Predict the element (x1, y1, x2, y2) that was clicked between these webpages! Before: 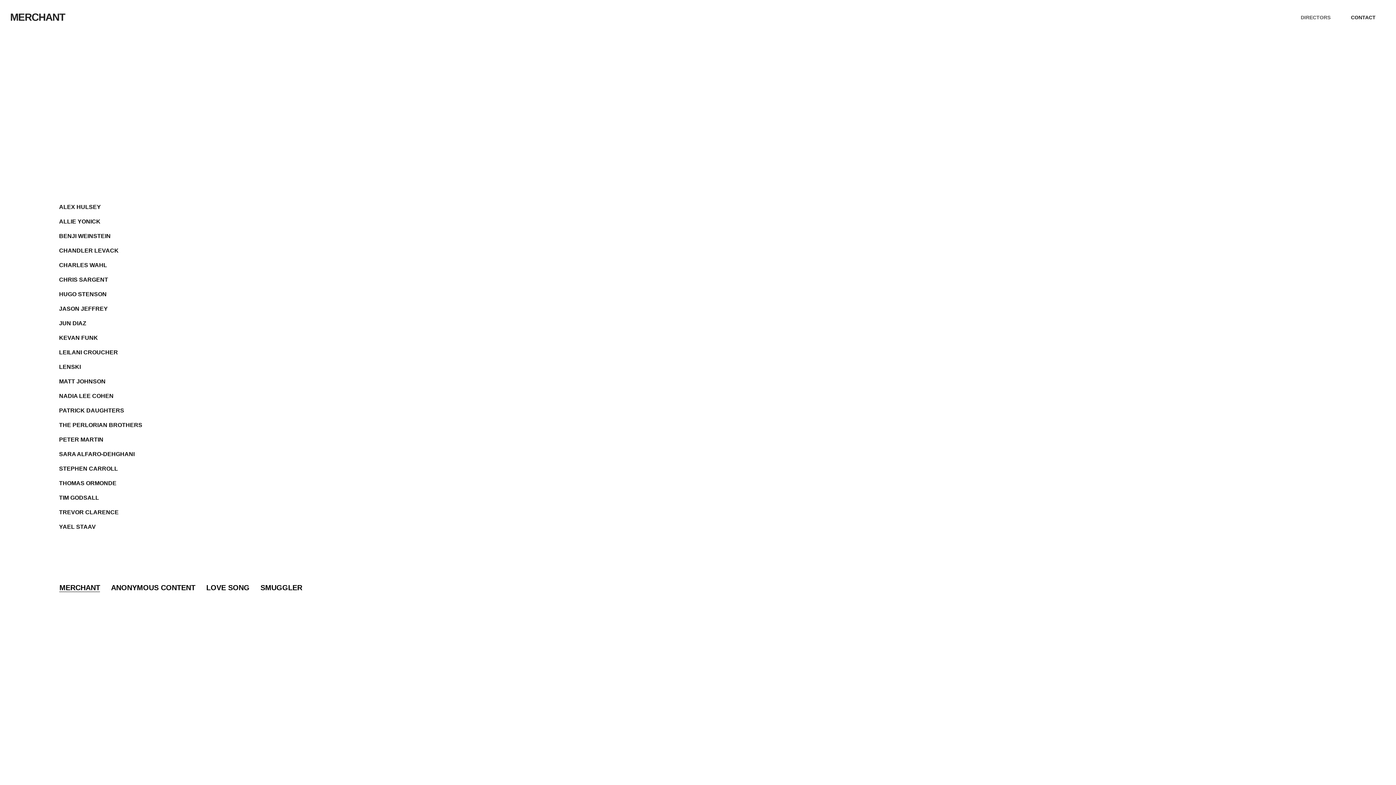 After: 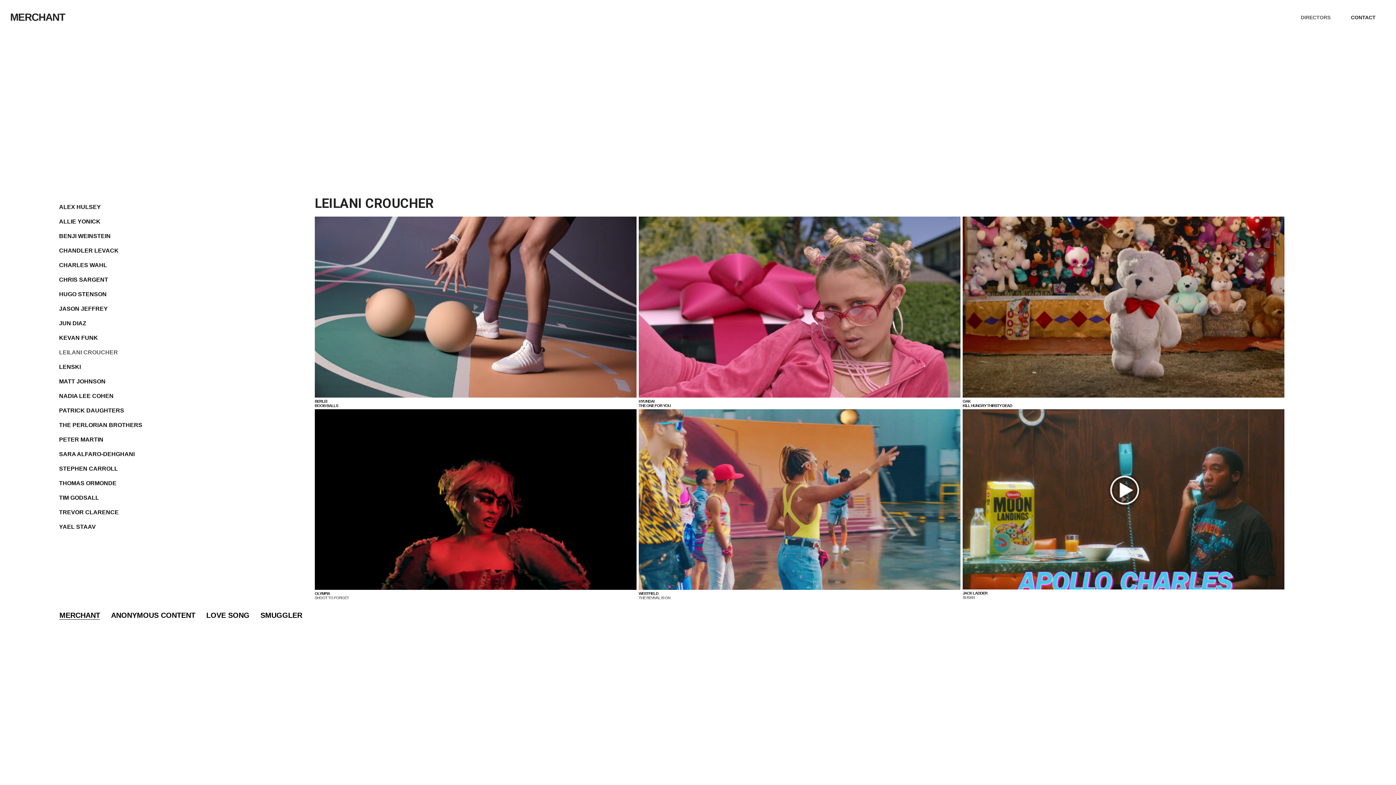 Action: bbox: (53, 345, 300, 360) label: LEILANI CROUCHER